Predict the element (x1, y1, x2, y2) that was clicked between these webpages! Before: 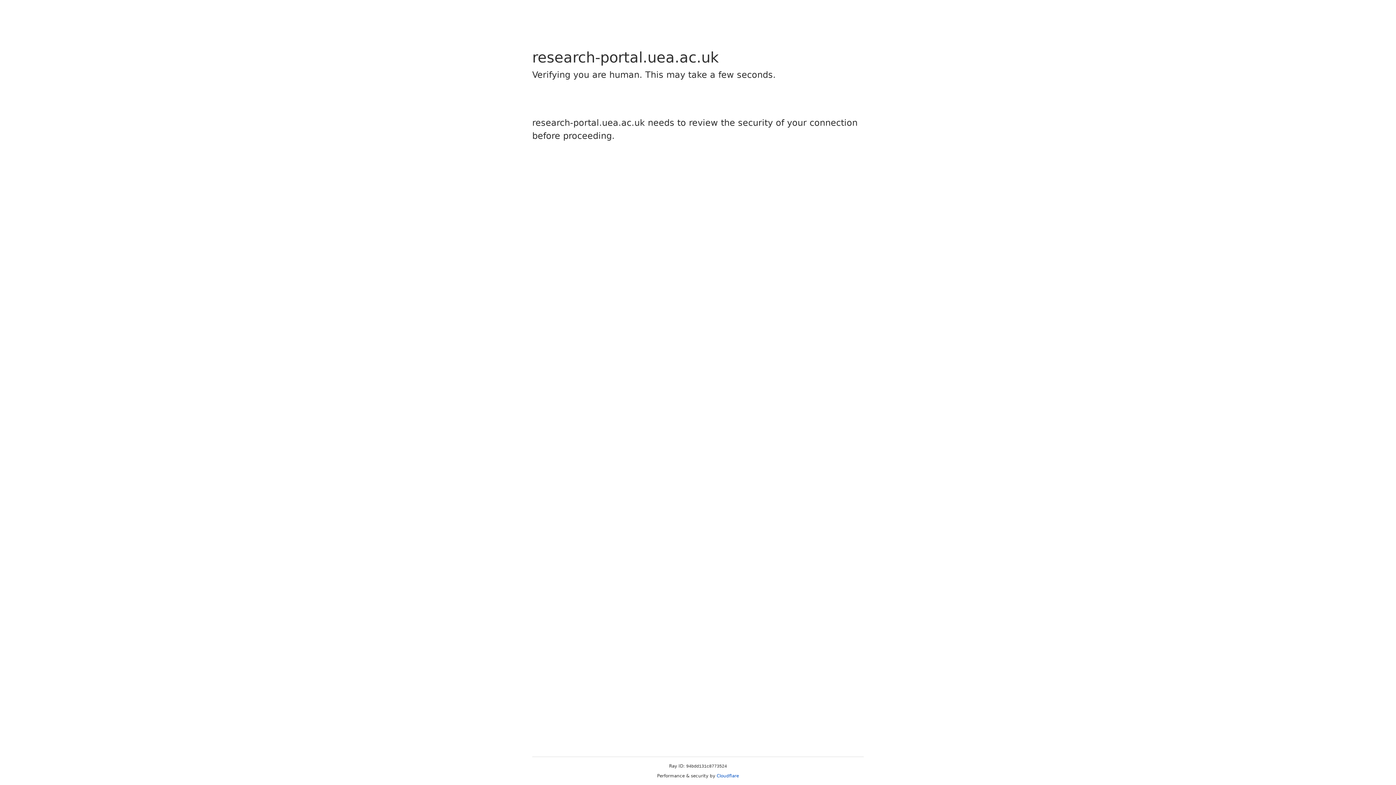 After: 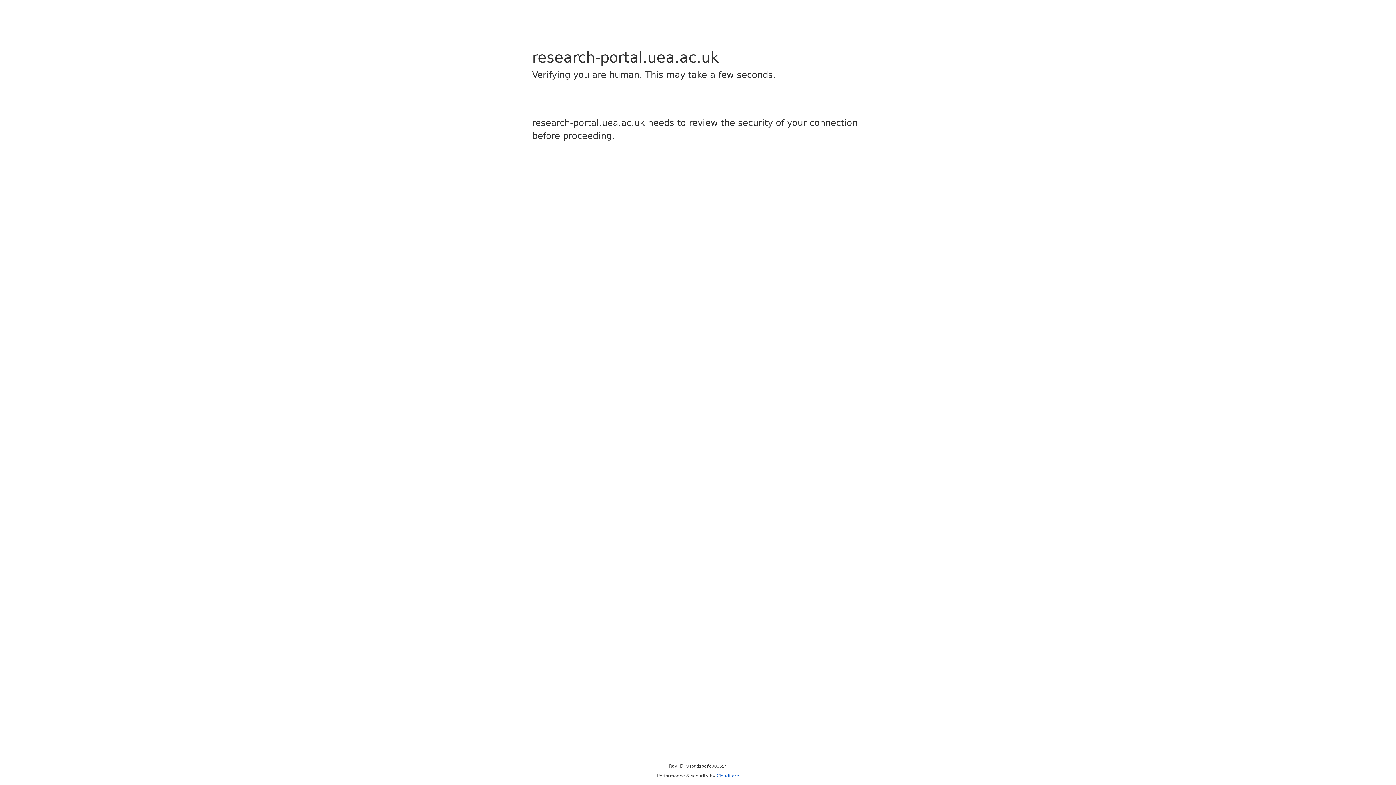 Action: label: Cloudflare bbox: (716, 773, 739, 778)